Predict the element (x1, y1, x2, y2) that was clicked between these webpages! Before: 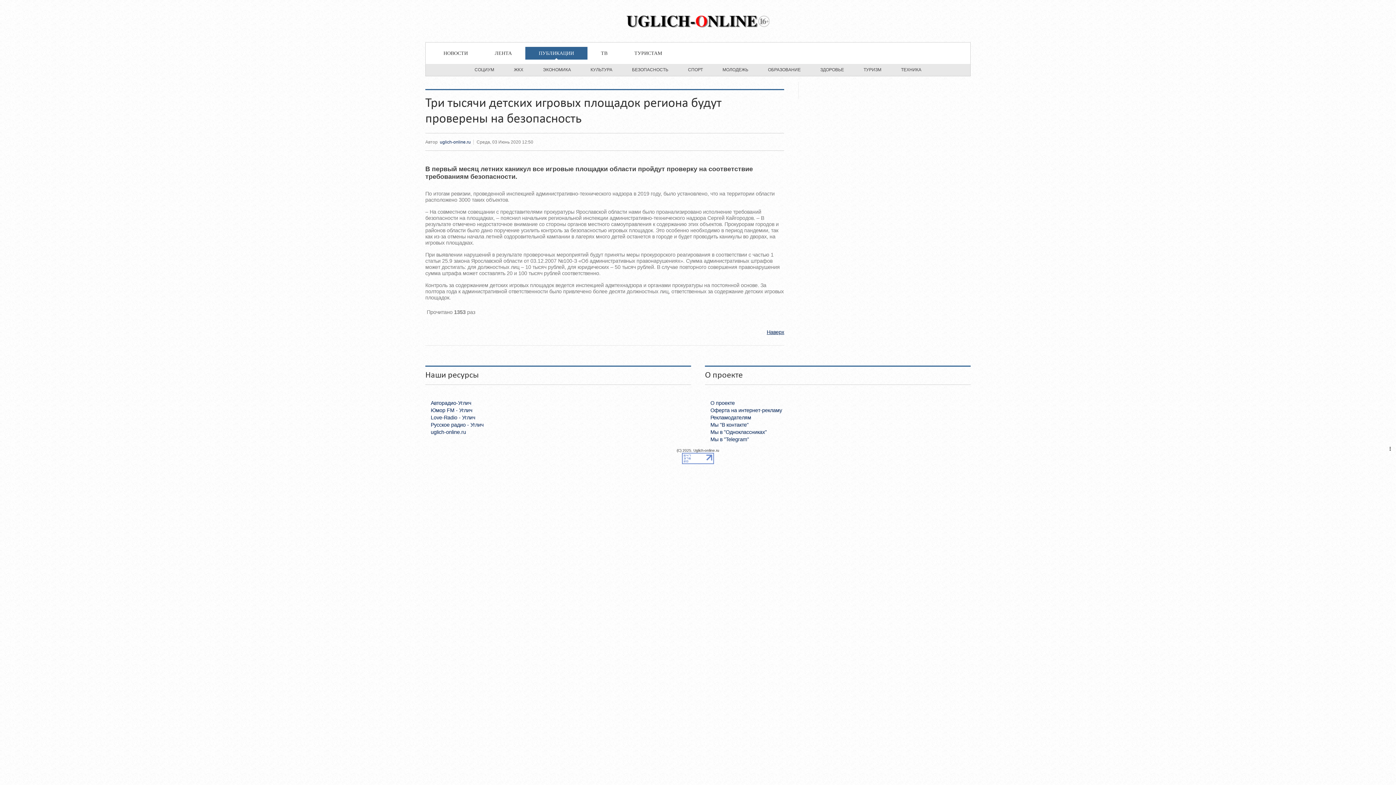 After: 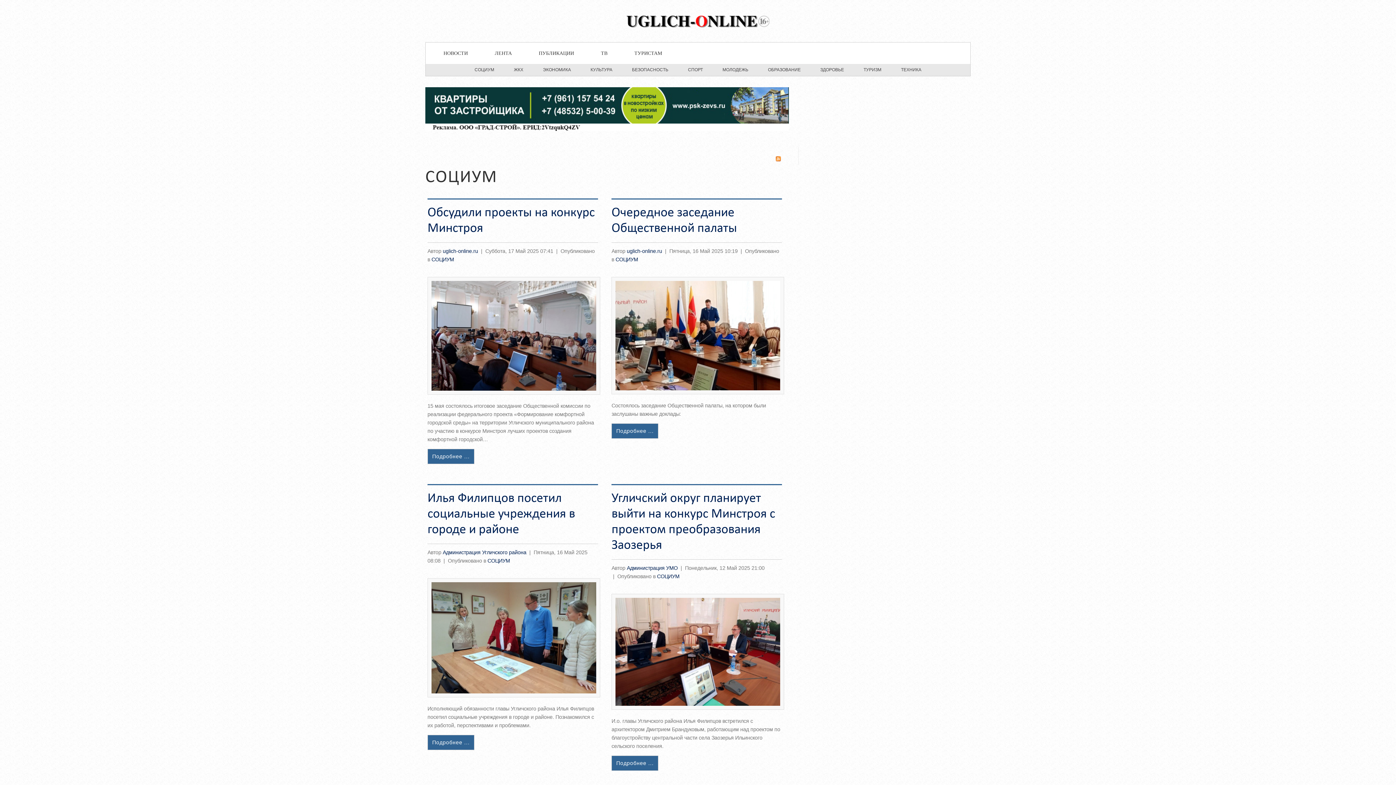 Action: bbox: (464, 64, 504, 73) label: СОЦИУМ